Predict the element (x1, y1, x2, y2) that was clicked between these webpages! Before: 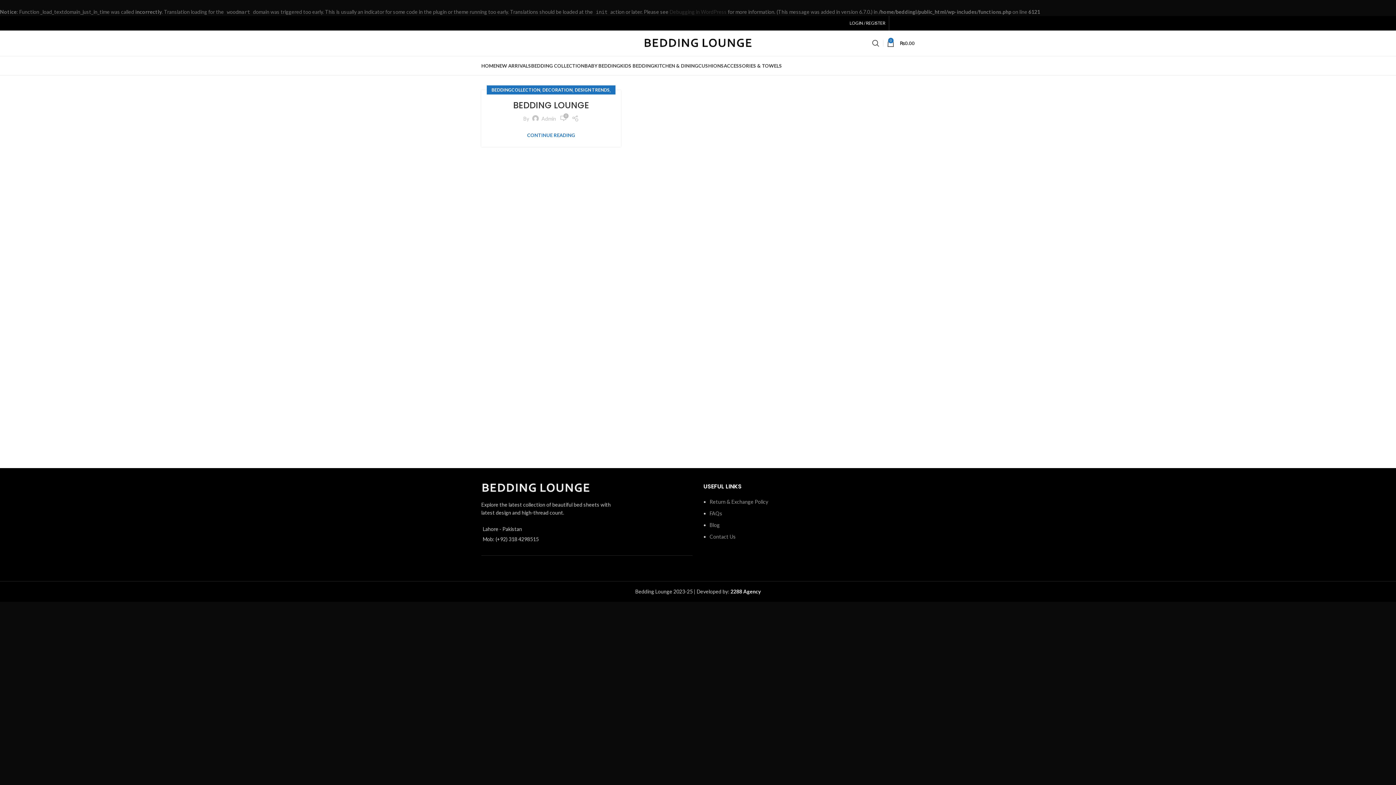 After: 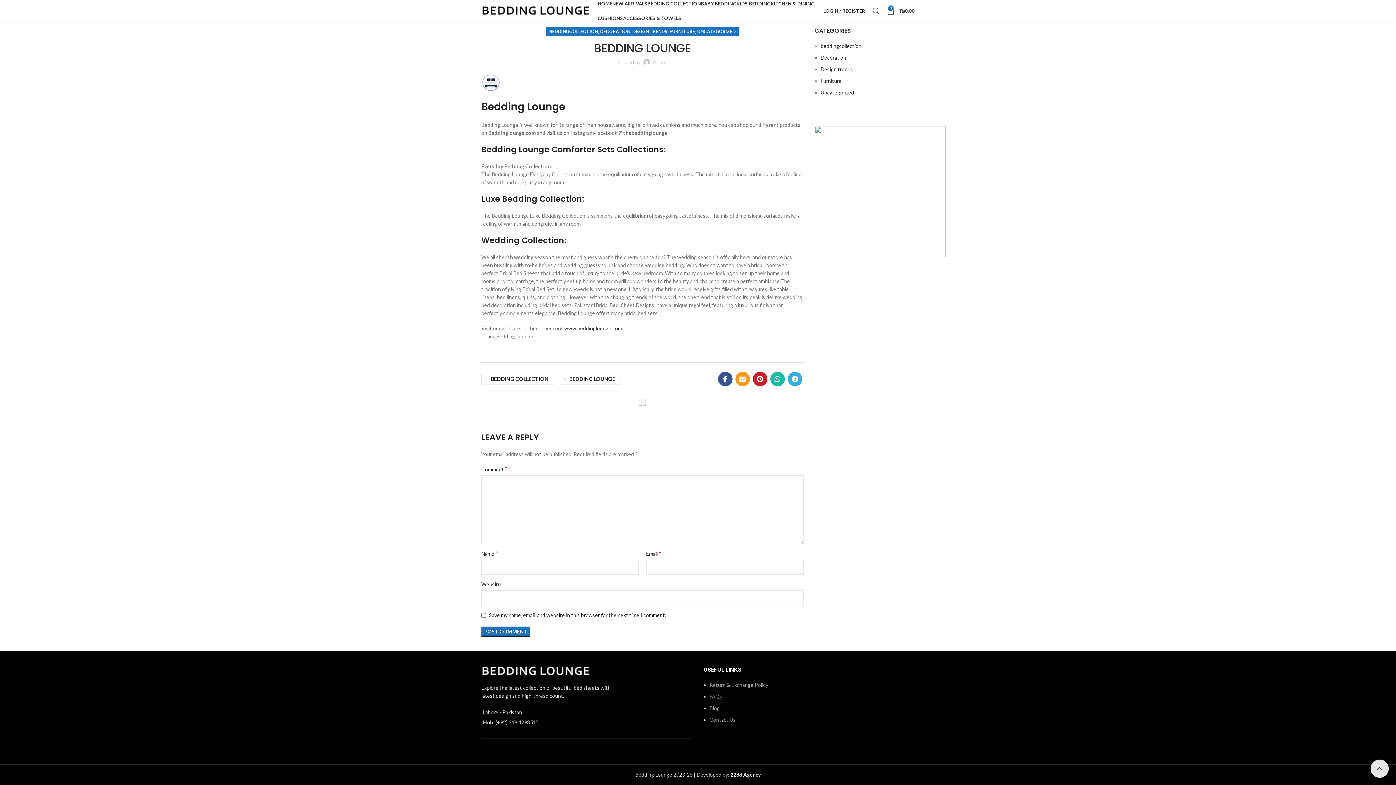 Action: bbox: (559, 114, 567, 122) label: 0